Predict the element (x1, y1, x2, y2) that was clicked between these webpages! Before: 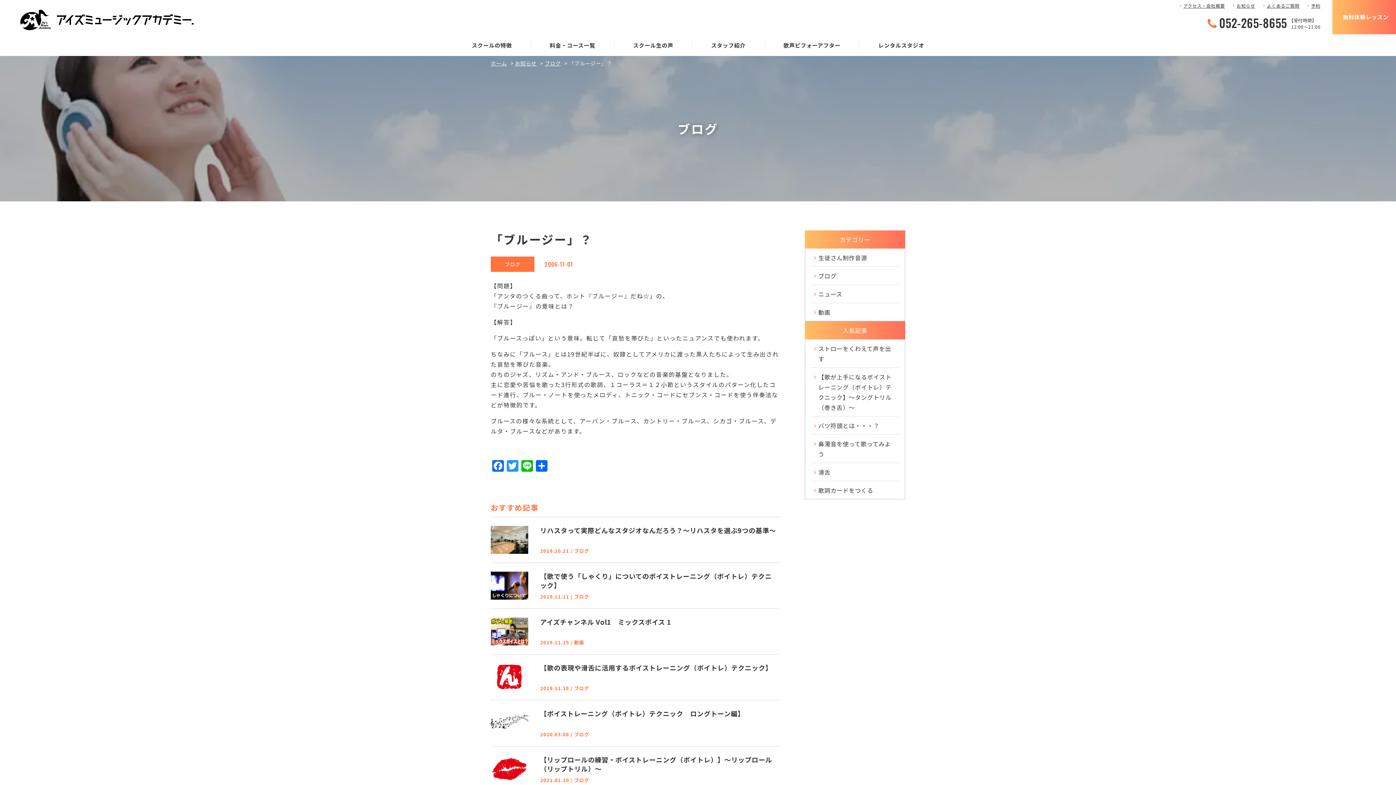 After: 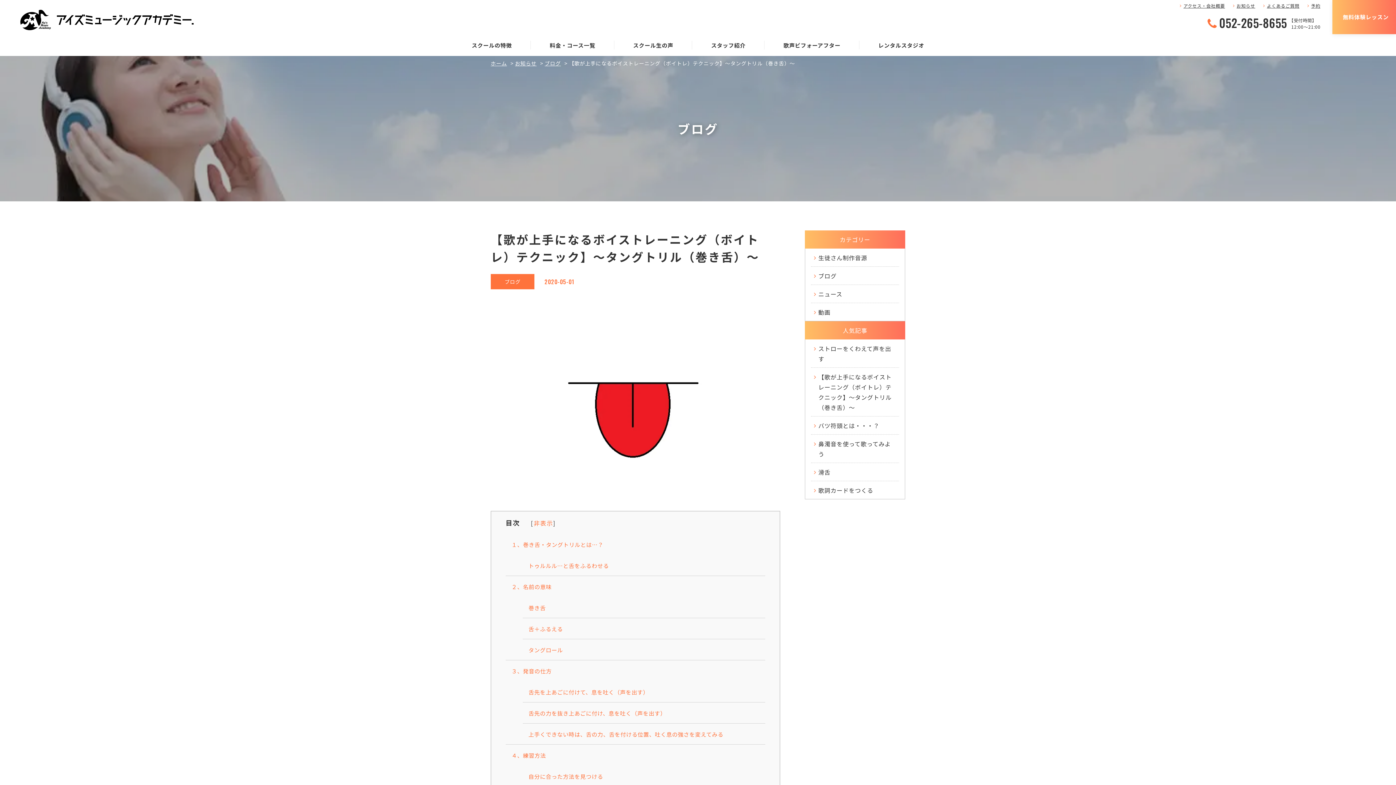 Action: label: 【歌が上手になるボイストレーニング（ボイトレ）テクニック】～タングトリル（巻き舌）～ bbox: (811, 368, 899, 416)